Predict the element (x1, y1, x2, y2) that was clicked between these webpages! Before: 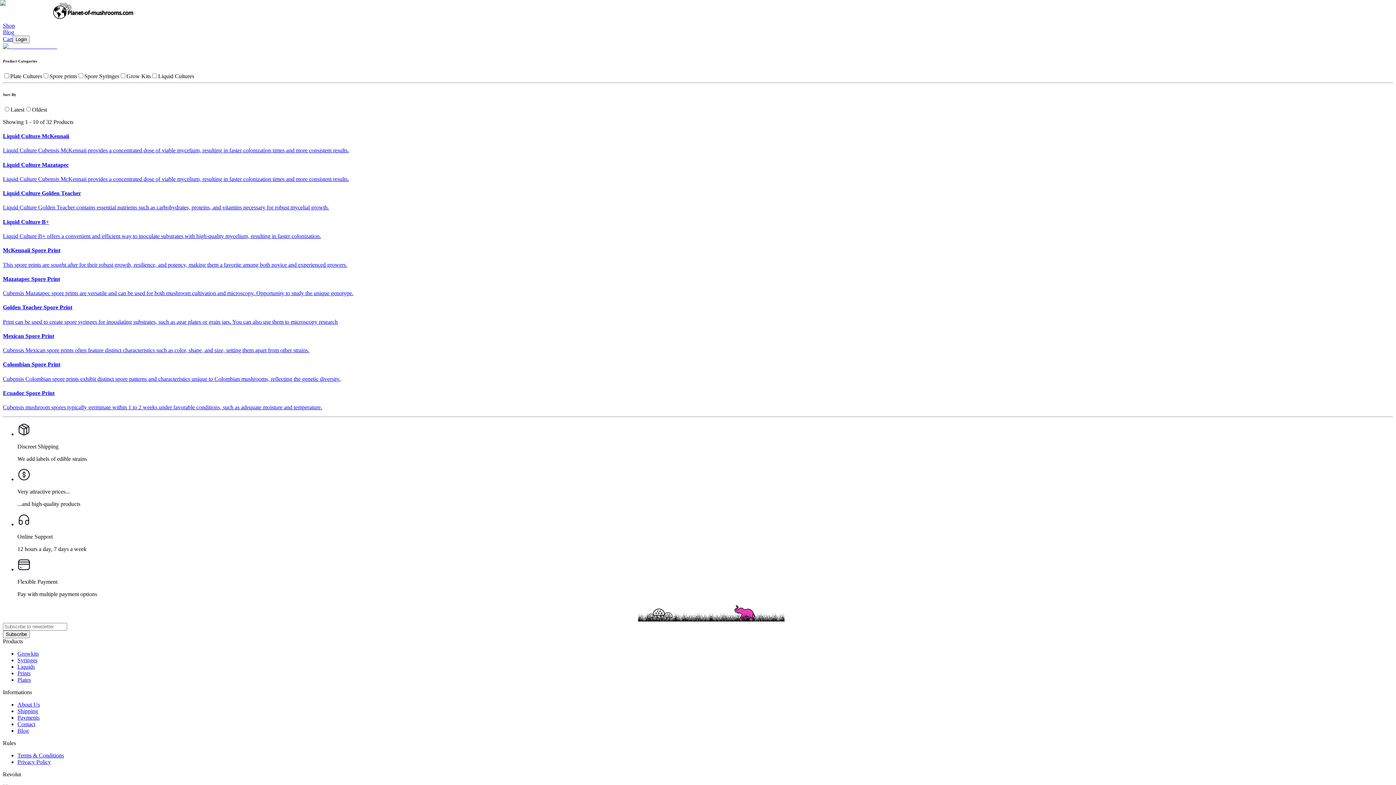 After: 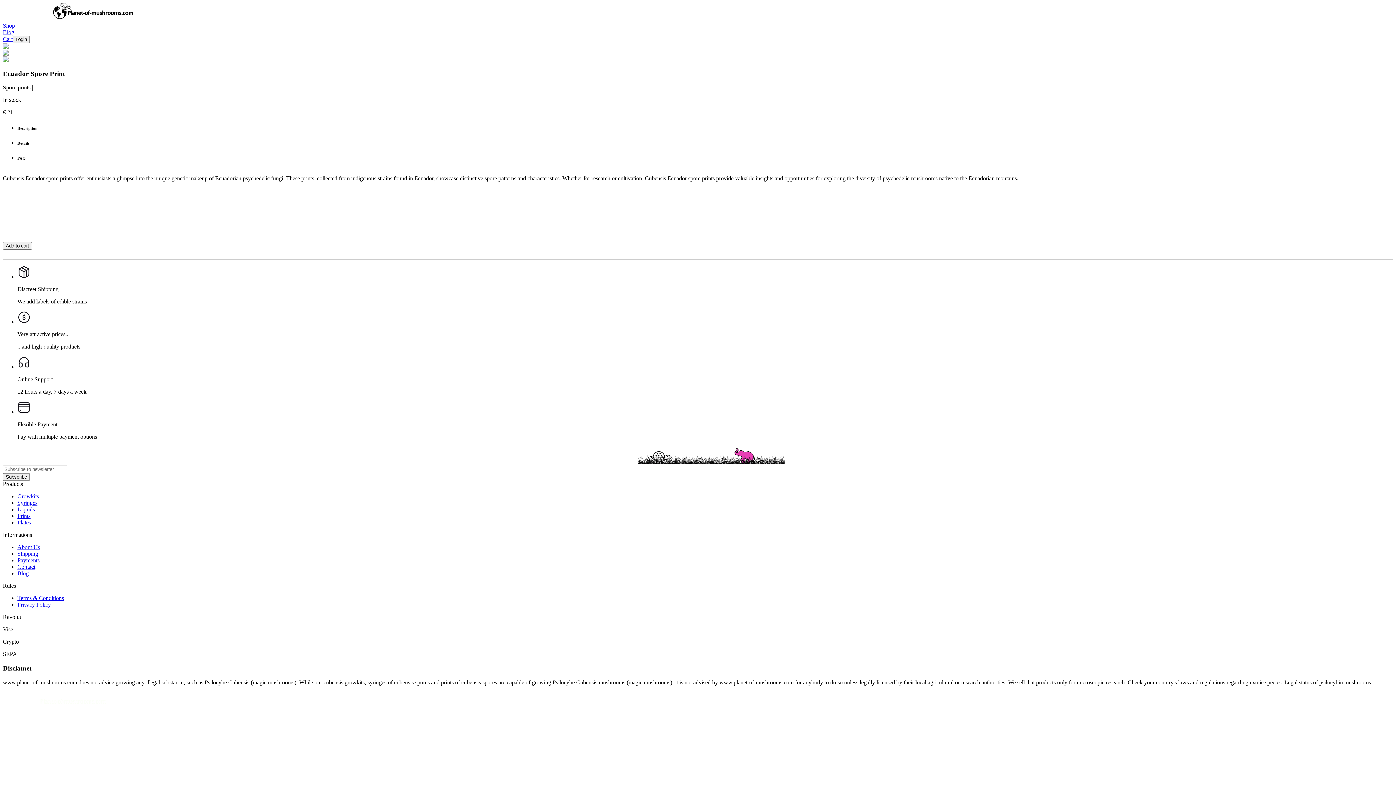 Action: bbox: (2, 390, 1393, 410) label: Ecuador Spore Print

Cubensis mushroom spores typically germinate within 1 to 2 weeks under favorable conditions, such as adequate moisture and temperature.